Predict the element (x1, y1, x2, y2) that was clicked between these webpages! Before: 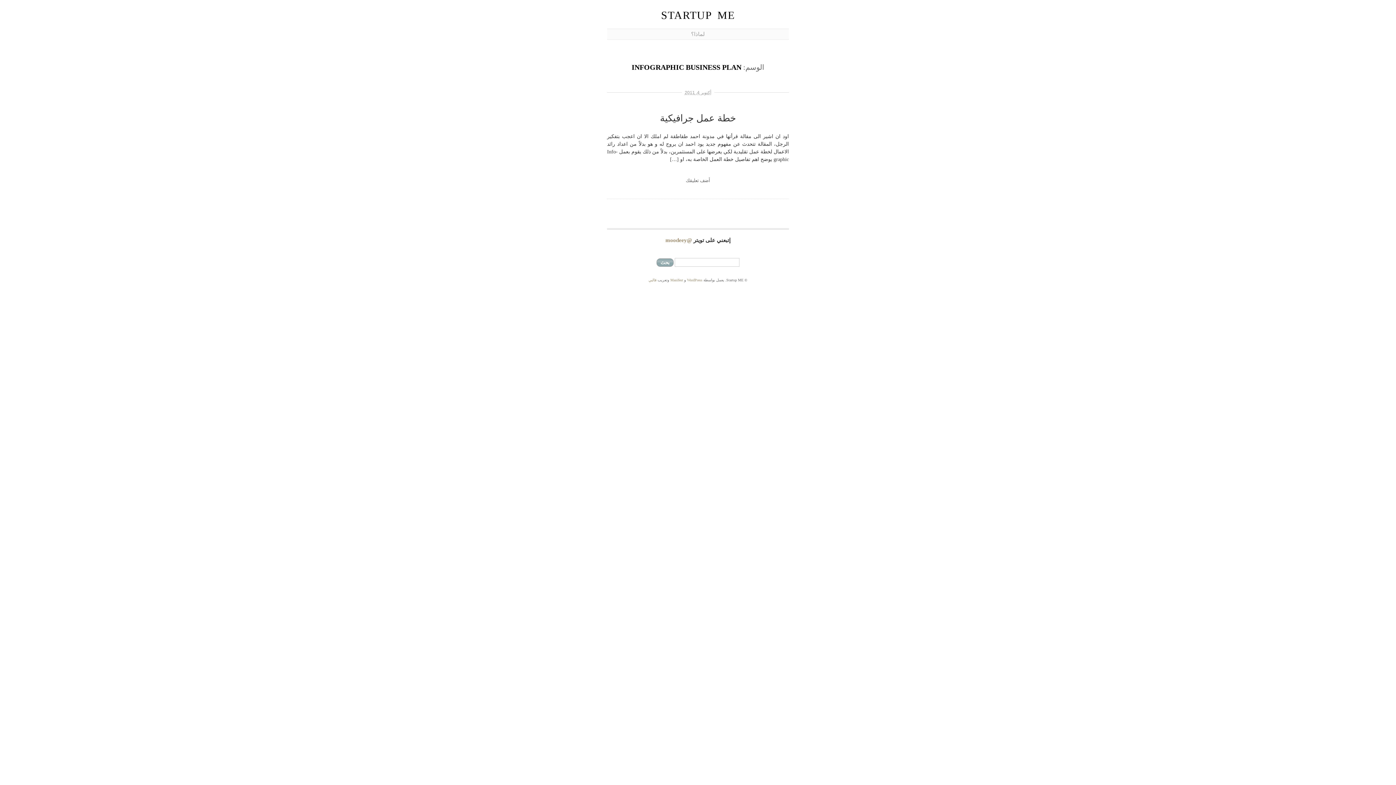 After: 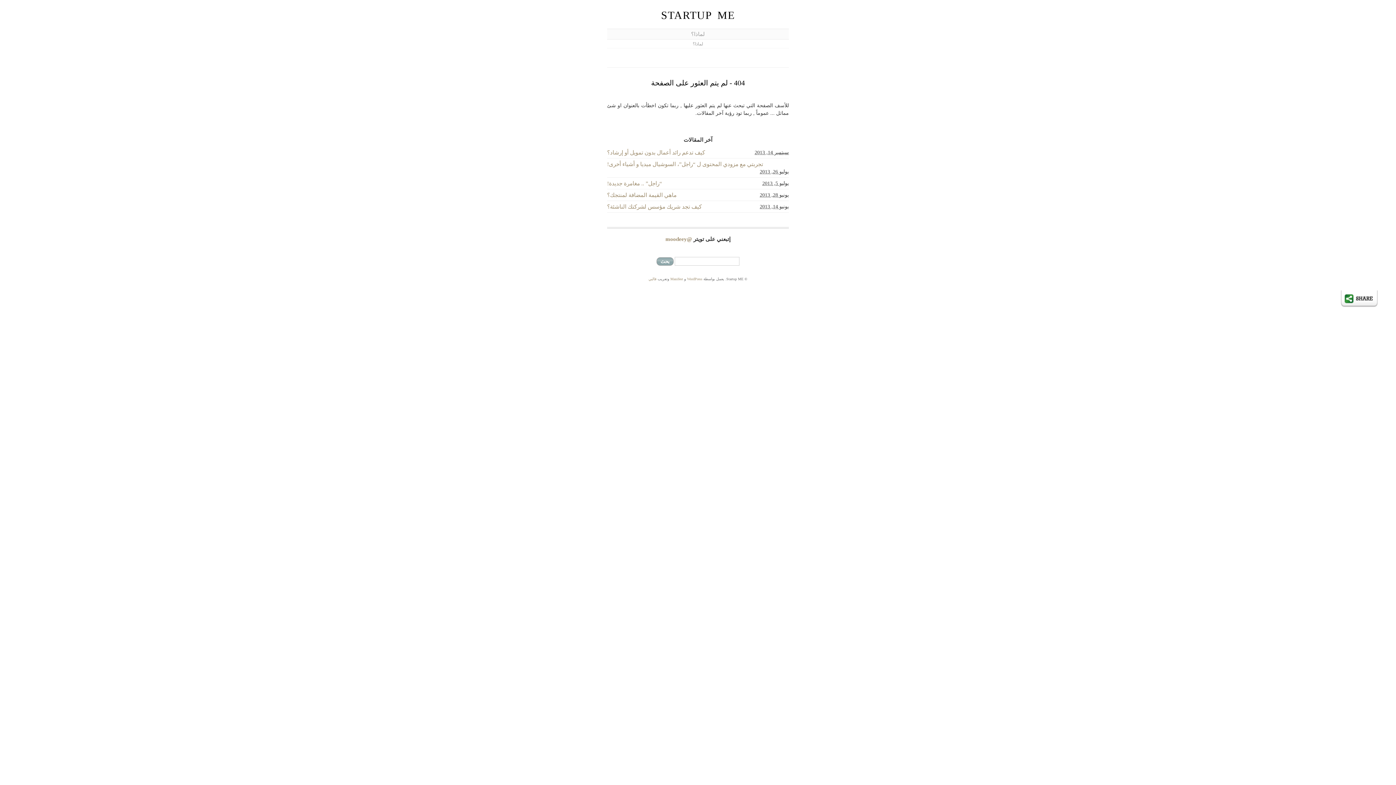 Action: bbox: (670, 278, 683, 282) label: Manifest